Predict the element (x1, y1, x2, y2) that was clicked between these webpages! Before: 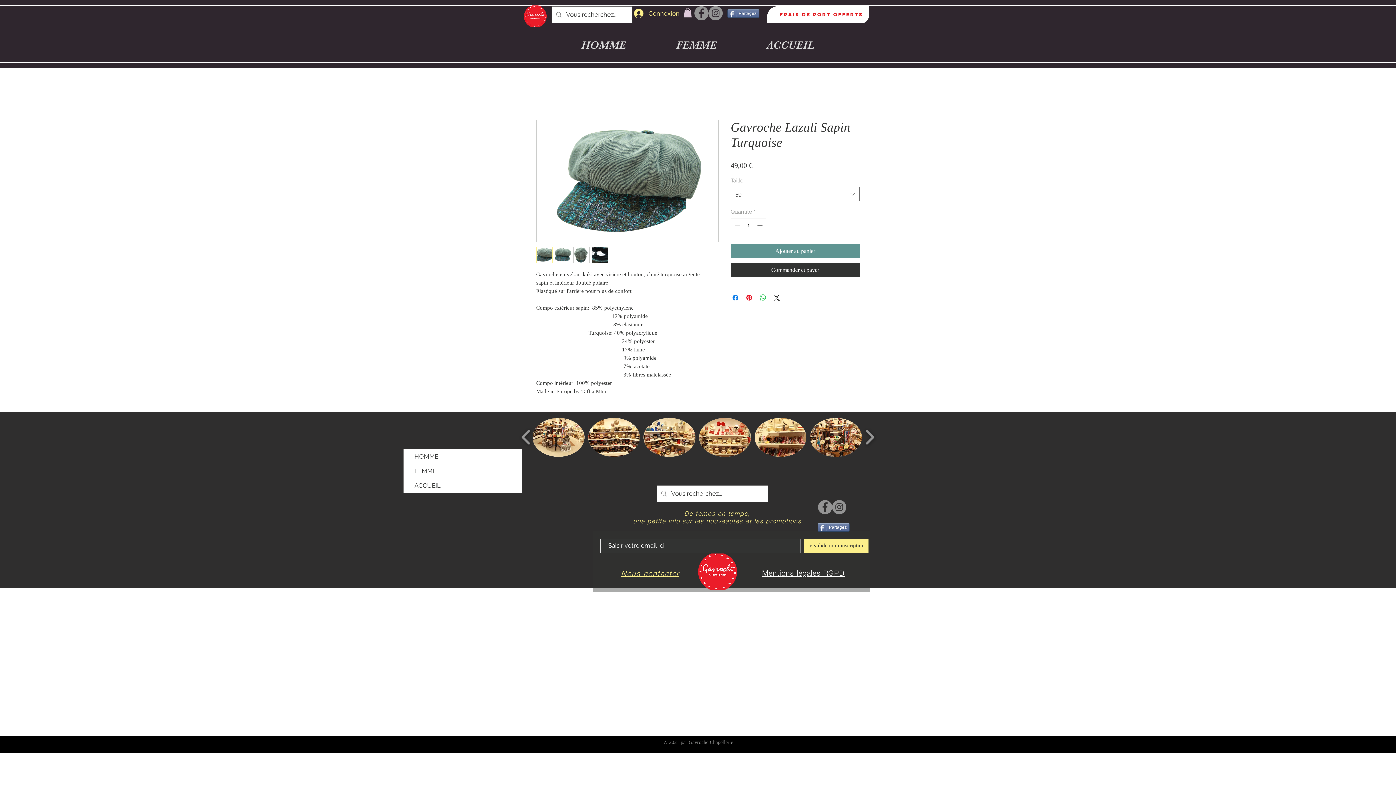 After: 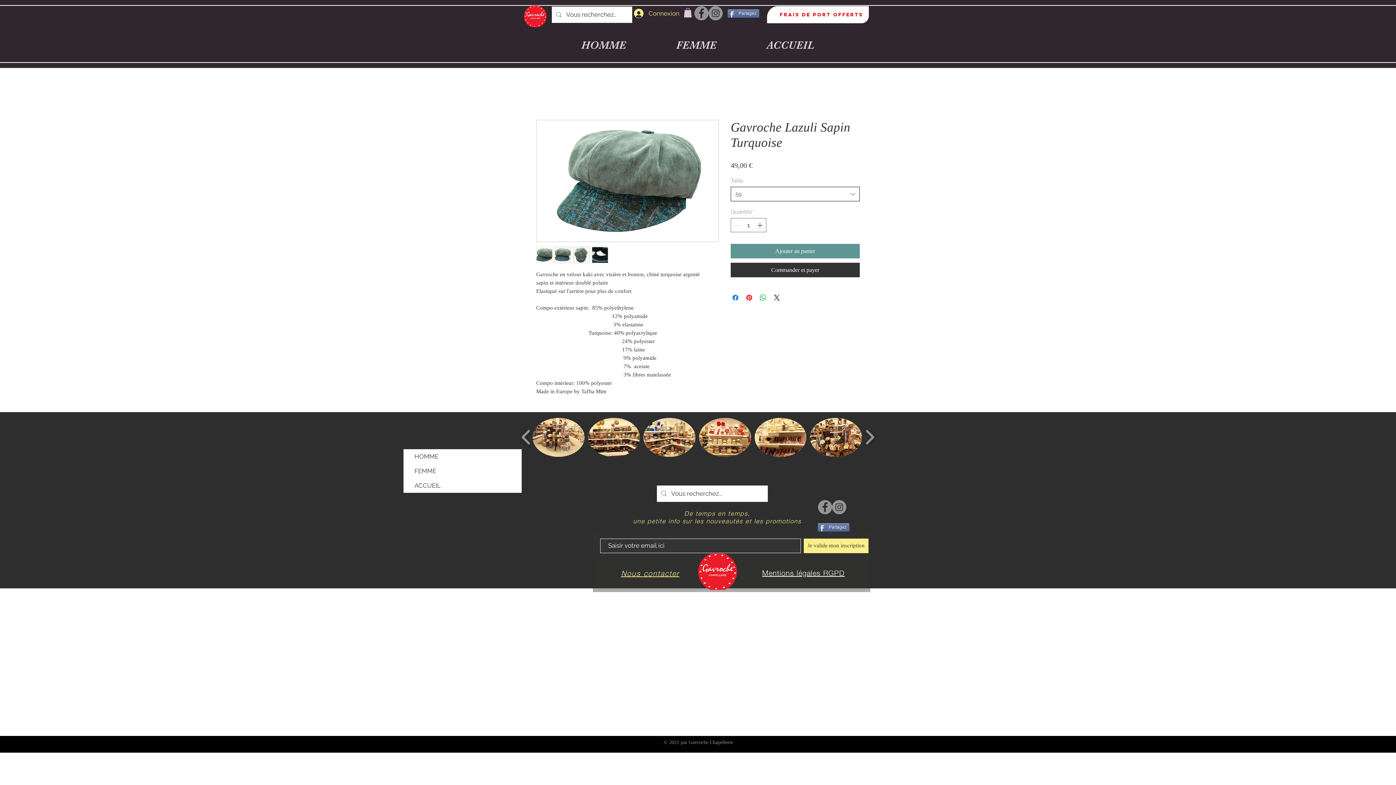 Action: bbox: (730, 187, 860, 201) label: 59